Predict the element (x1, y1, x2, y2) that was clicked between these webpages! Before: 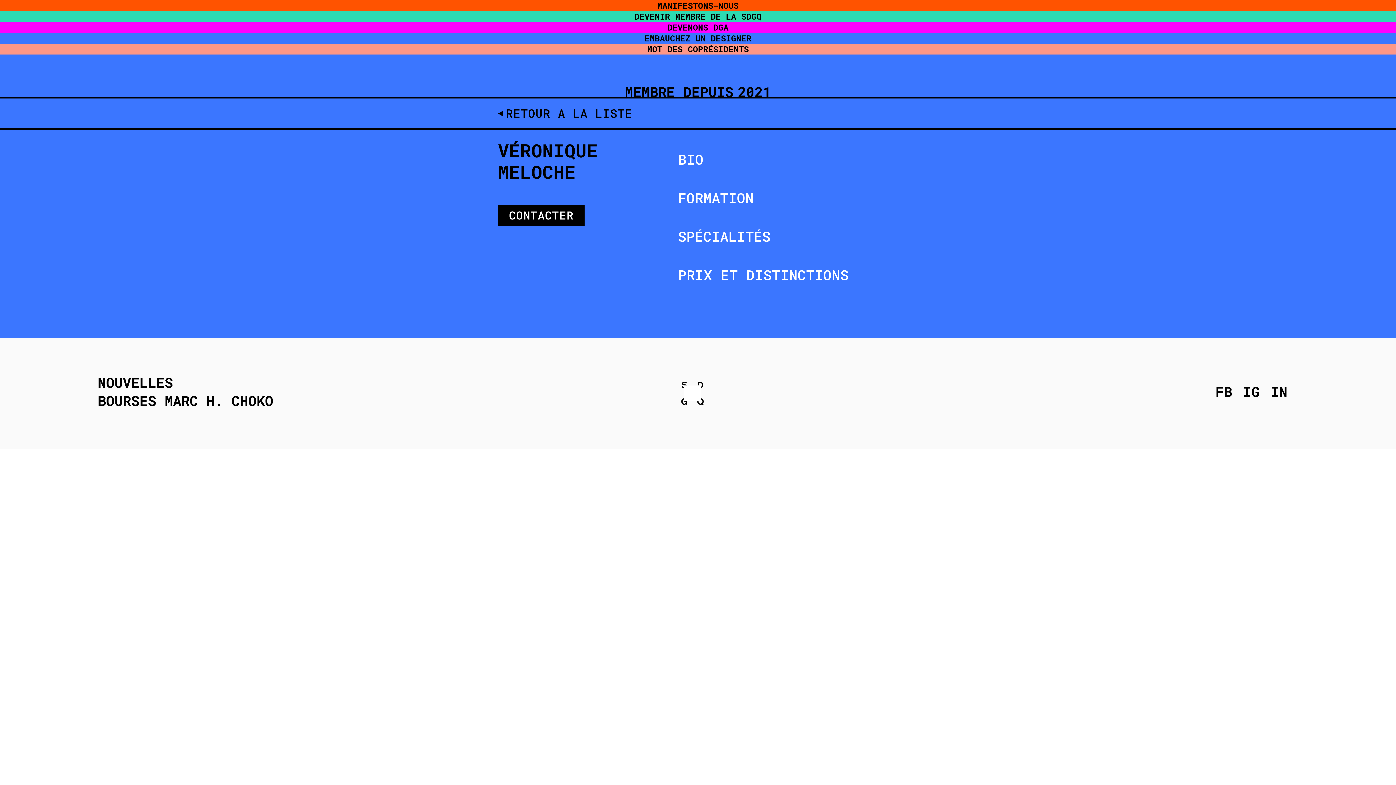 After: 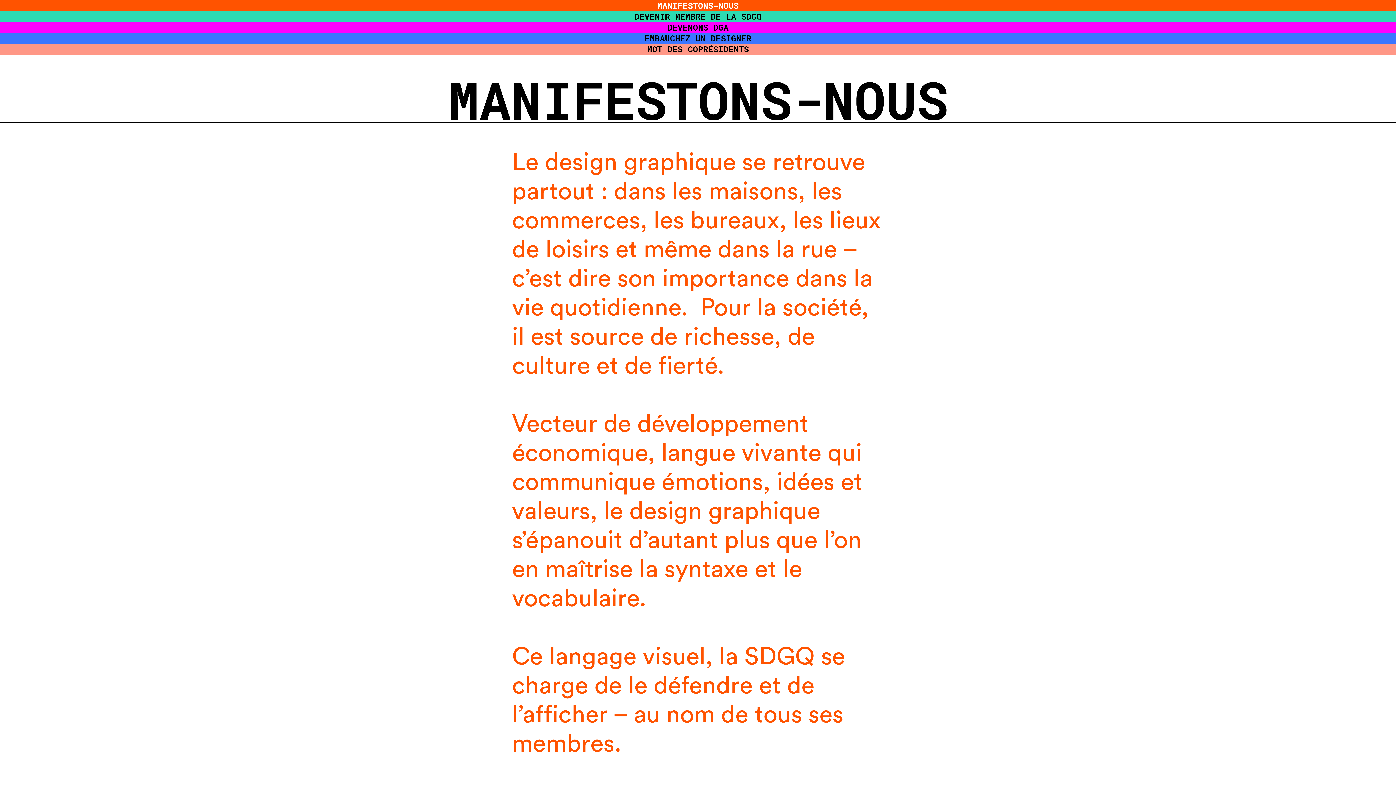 Action: label: MANIFESTONS-NOUS bbox: (0, 0, 1396, 10)